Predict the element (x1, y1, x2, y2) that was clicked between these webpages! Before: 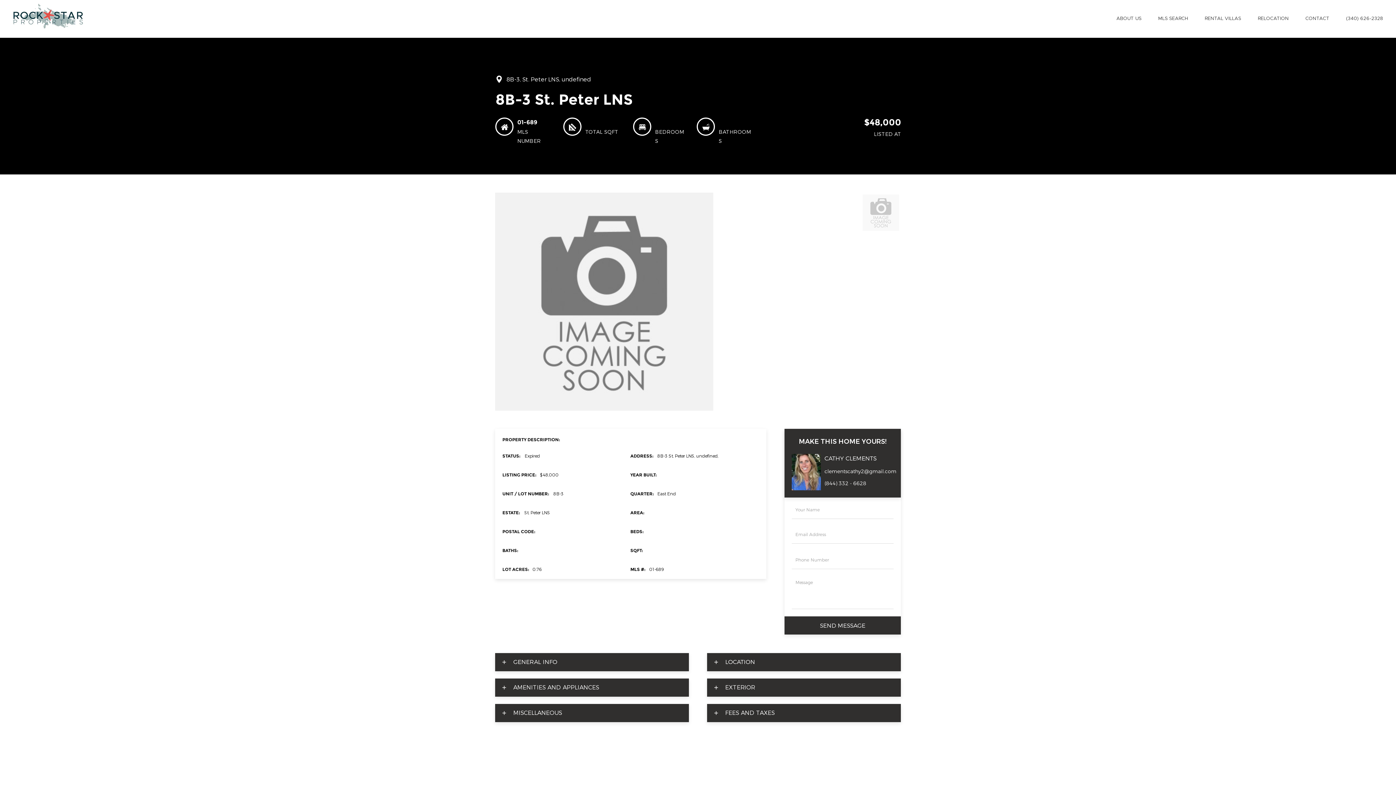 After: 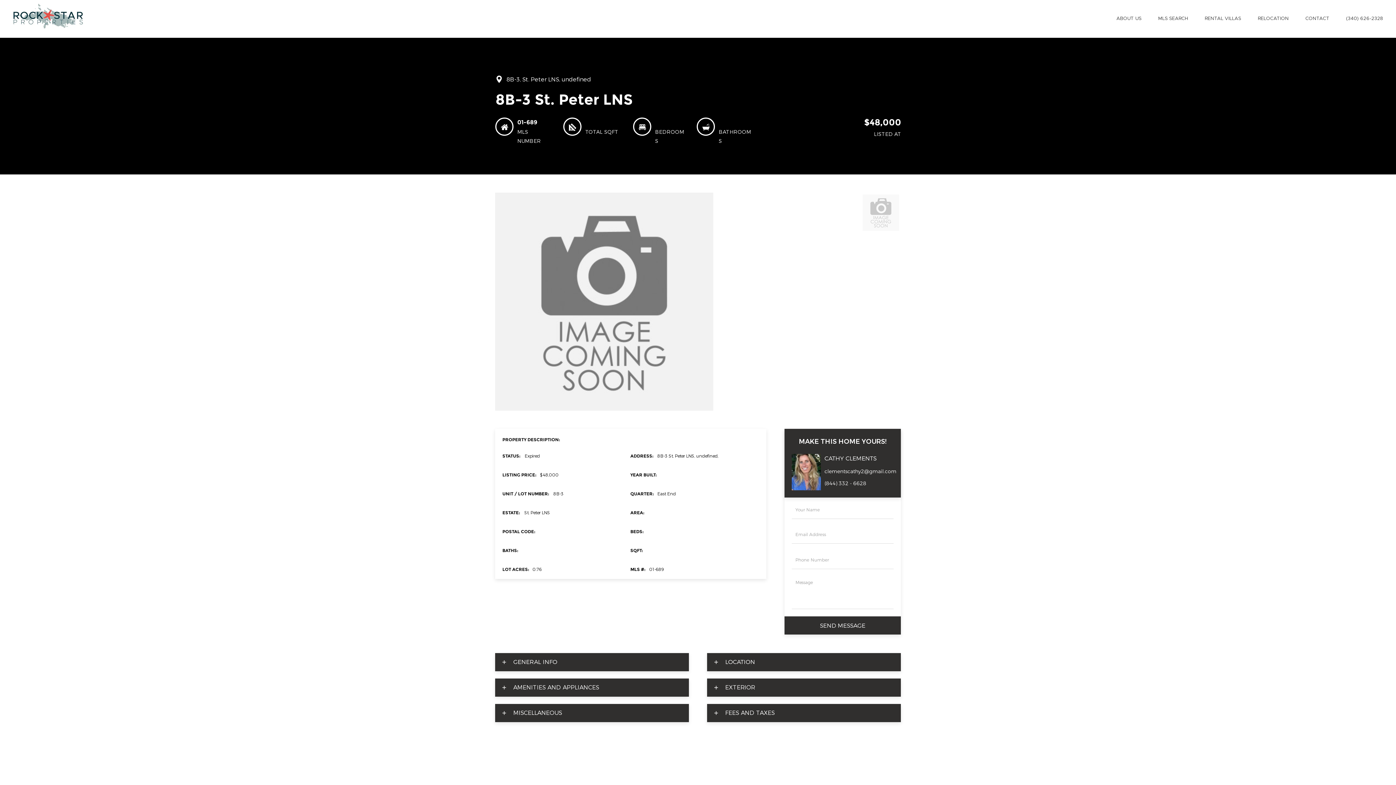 Action: label: clementscathy2@gmail.com bbox: (824, 468, 896, 474)